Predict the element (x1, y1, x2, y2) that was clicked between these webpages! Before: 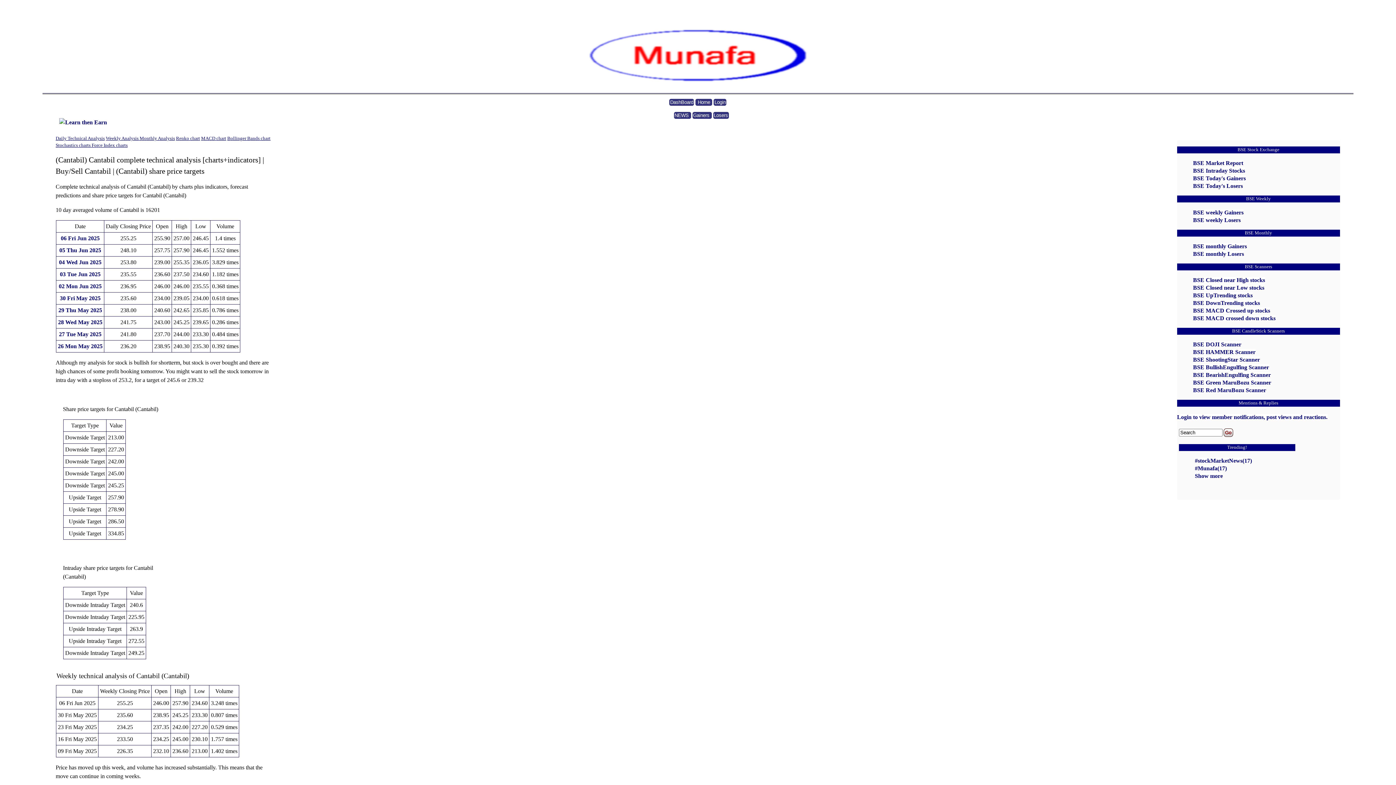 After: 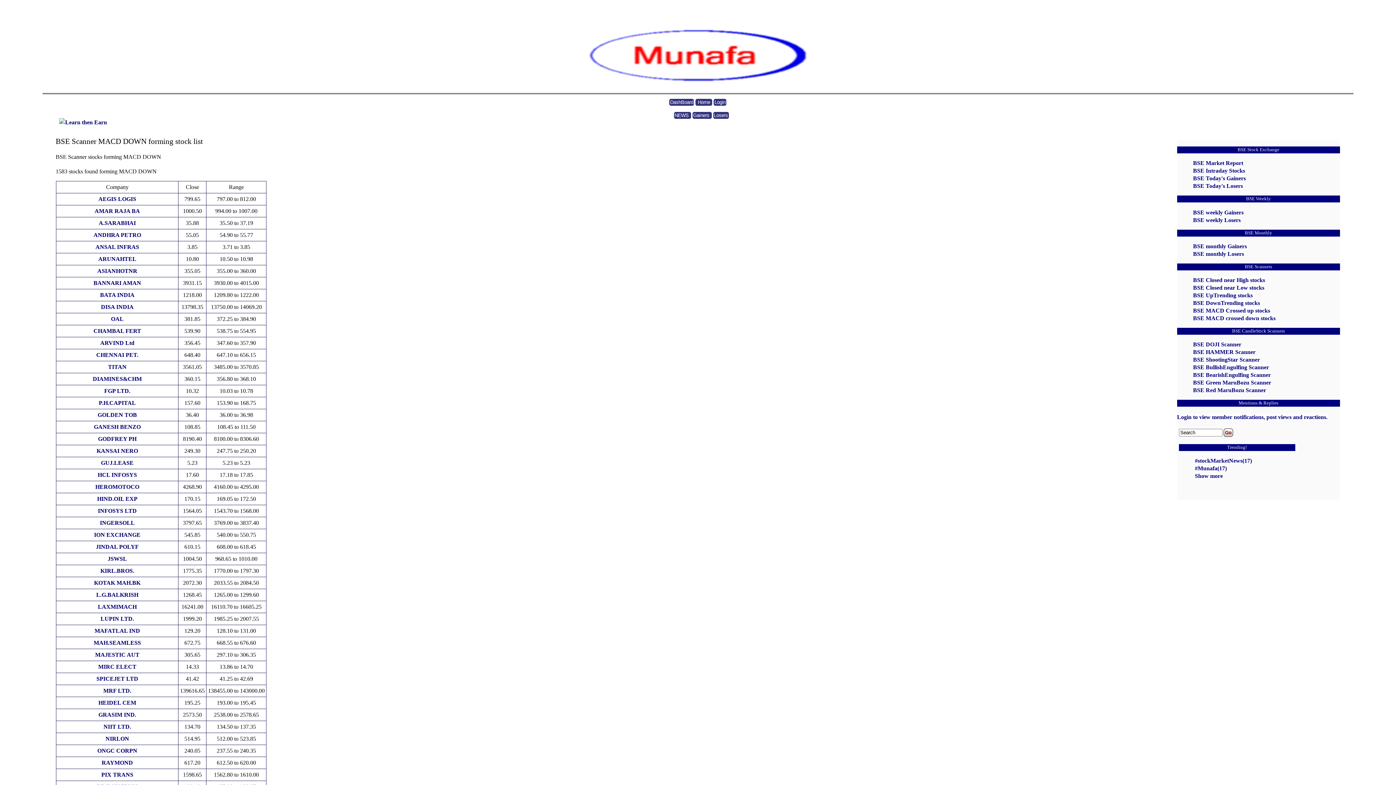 Action: bbox: (1193, 315, 1275, 321) label: BSE MACD crossed down stocks